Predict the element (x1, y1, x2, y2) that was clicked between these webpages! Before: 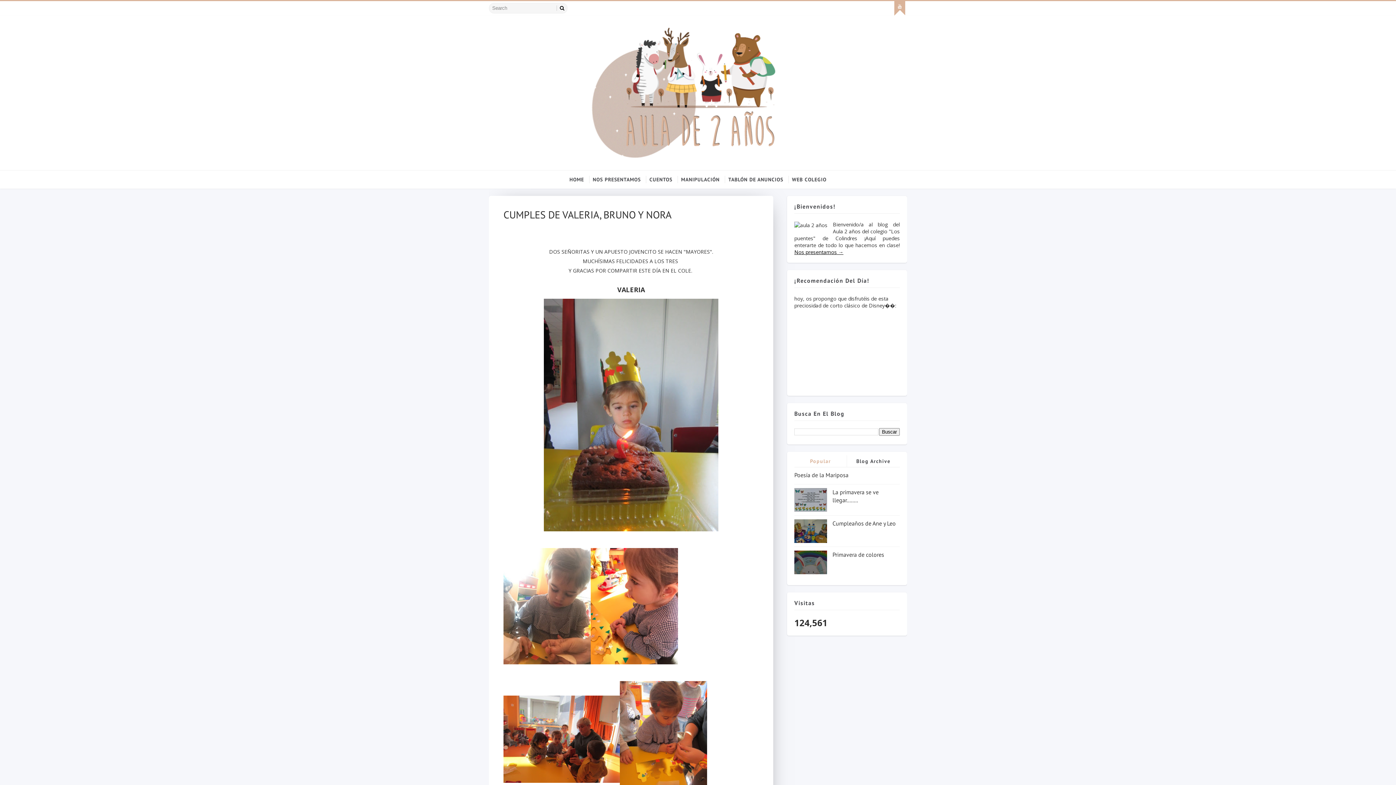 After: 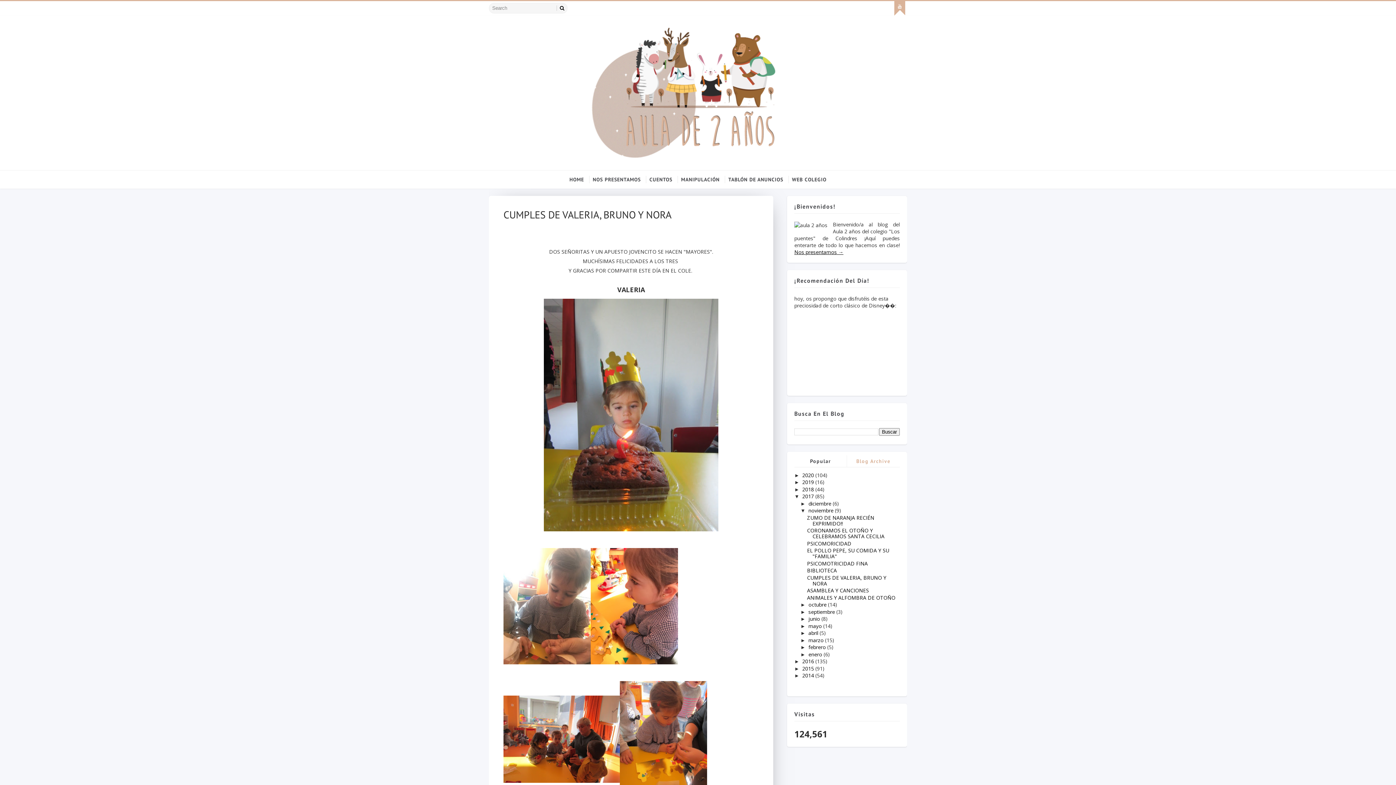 Action: bbox: (847, 455, 900, 467) label: Blog Archive